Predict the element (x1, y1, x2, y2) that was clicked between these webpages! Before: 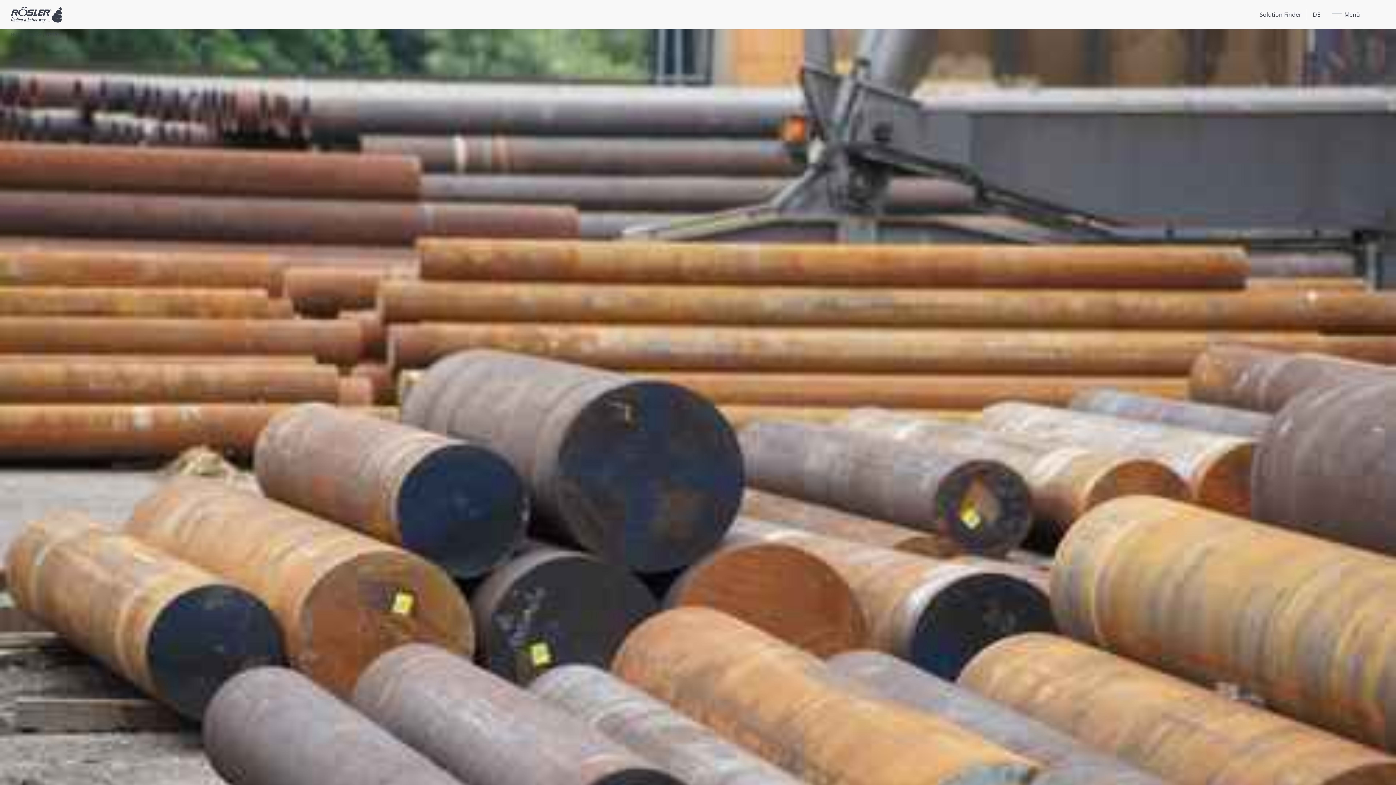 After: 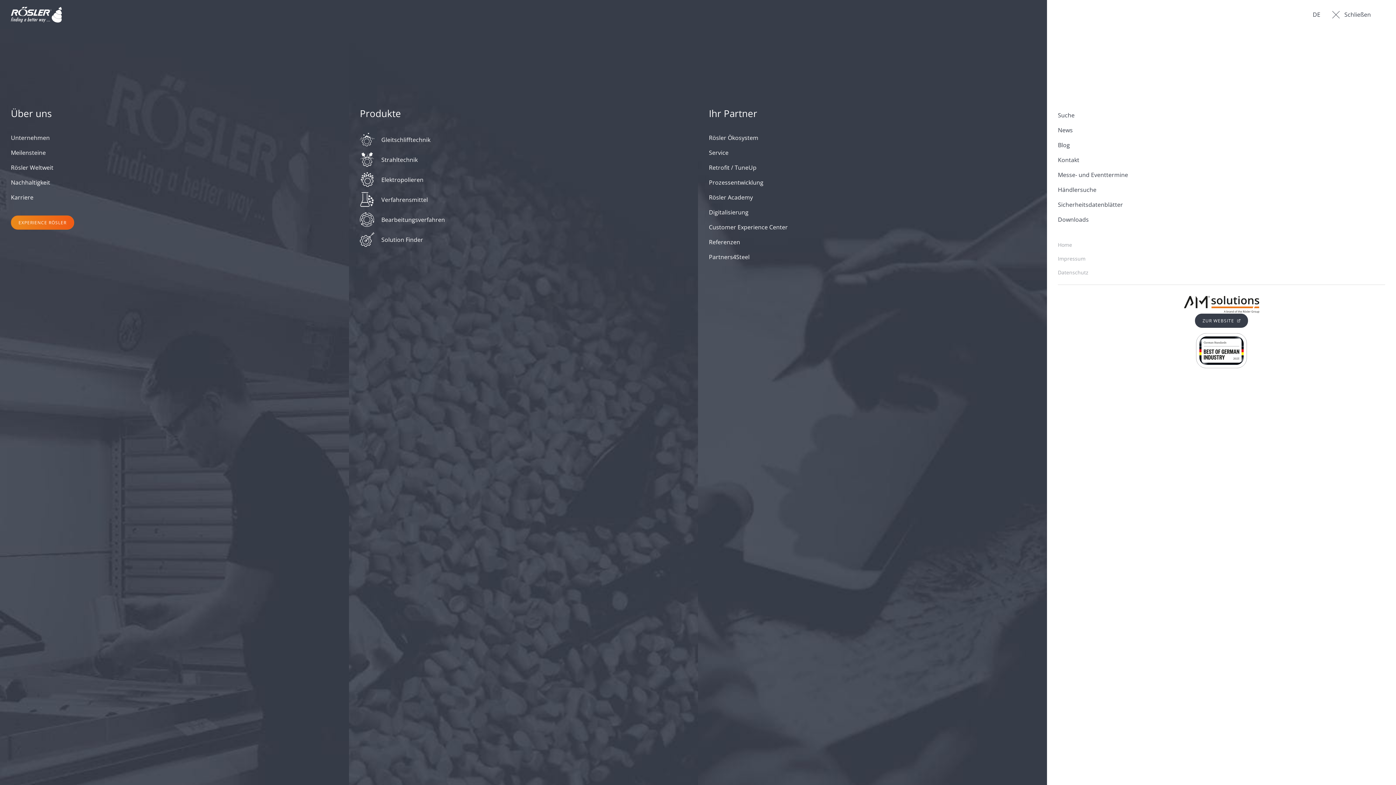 Action: bbox: (1326, 9, 1376, 19) label: Menü
Schließen